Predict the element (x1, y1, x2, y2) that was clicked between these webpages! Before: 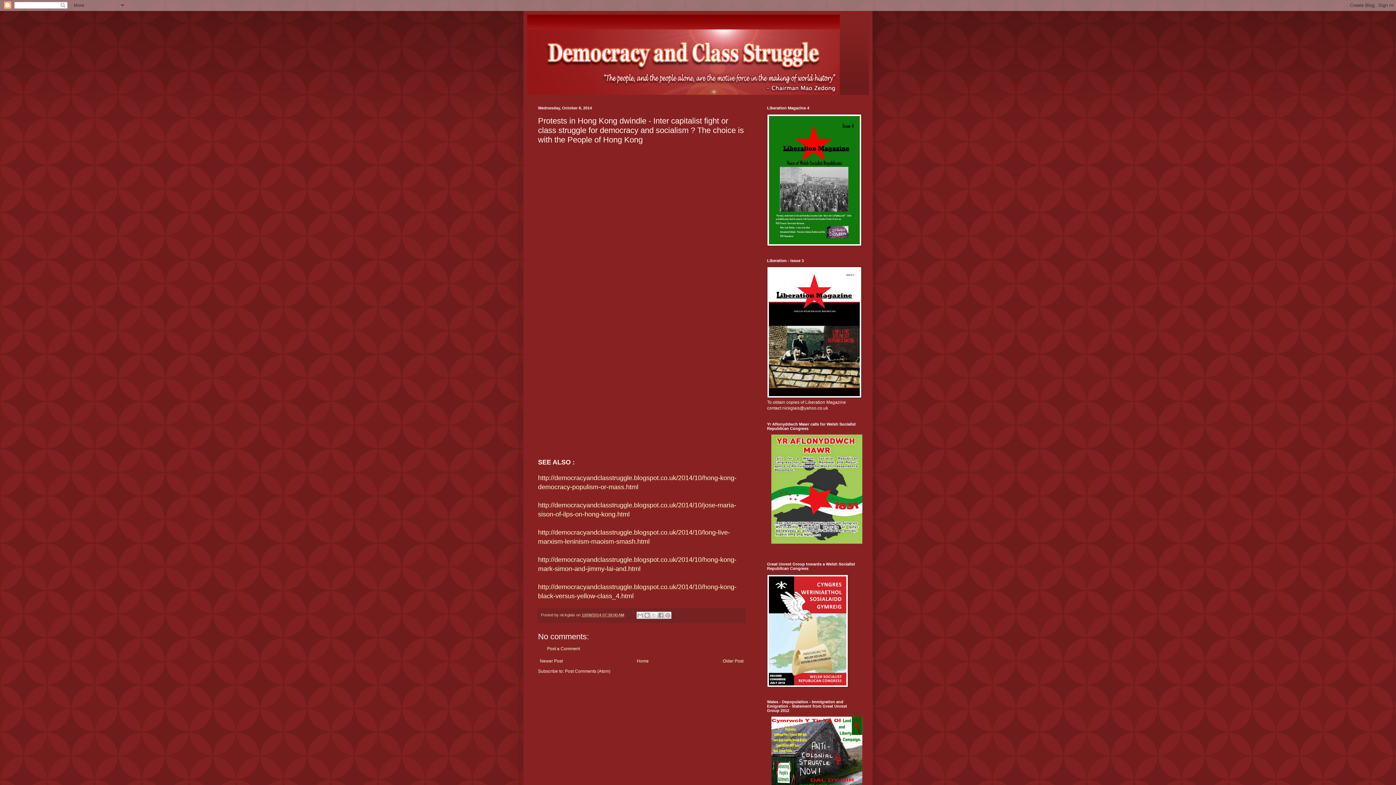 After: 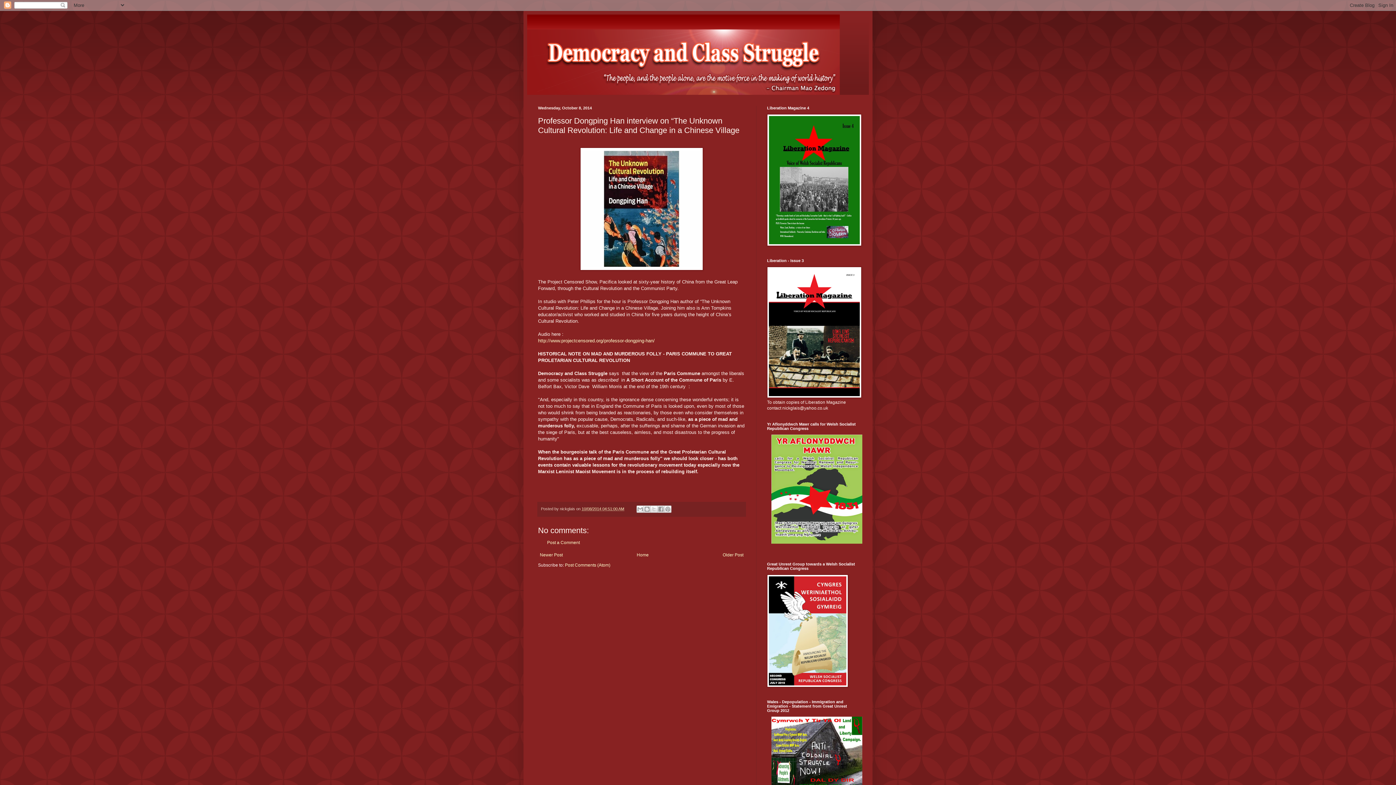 Action: bbox: (721, 657, 745, 665) label: Older Post